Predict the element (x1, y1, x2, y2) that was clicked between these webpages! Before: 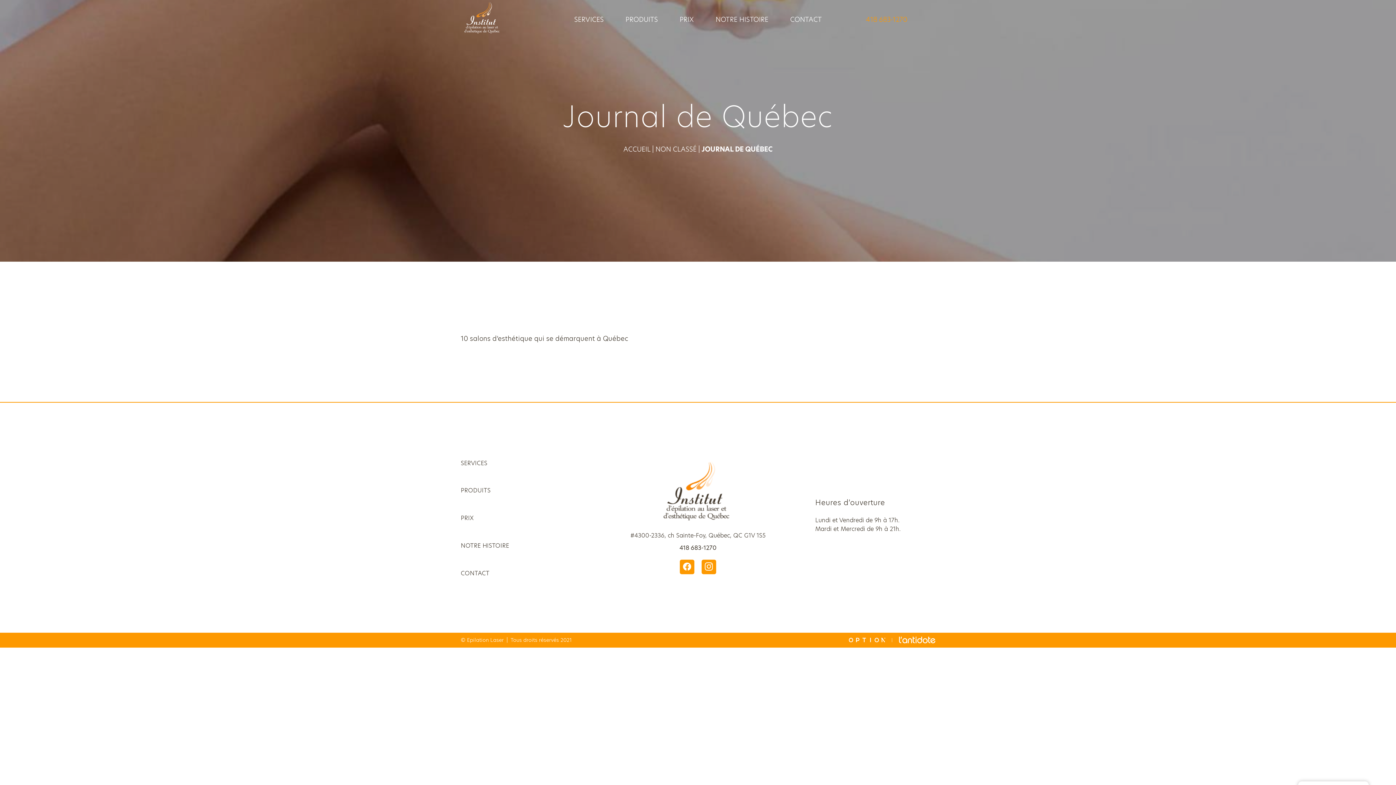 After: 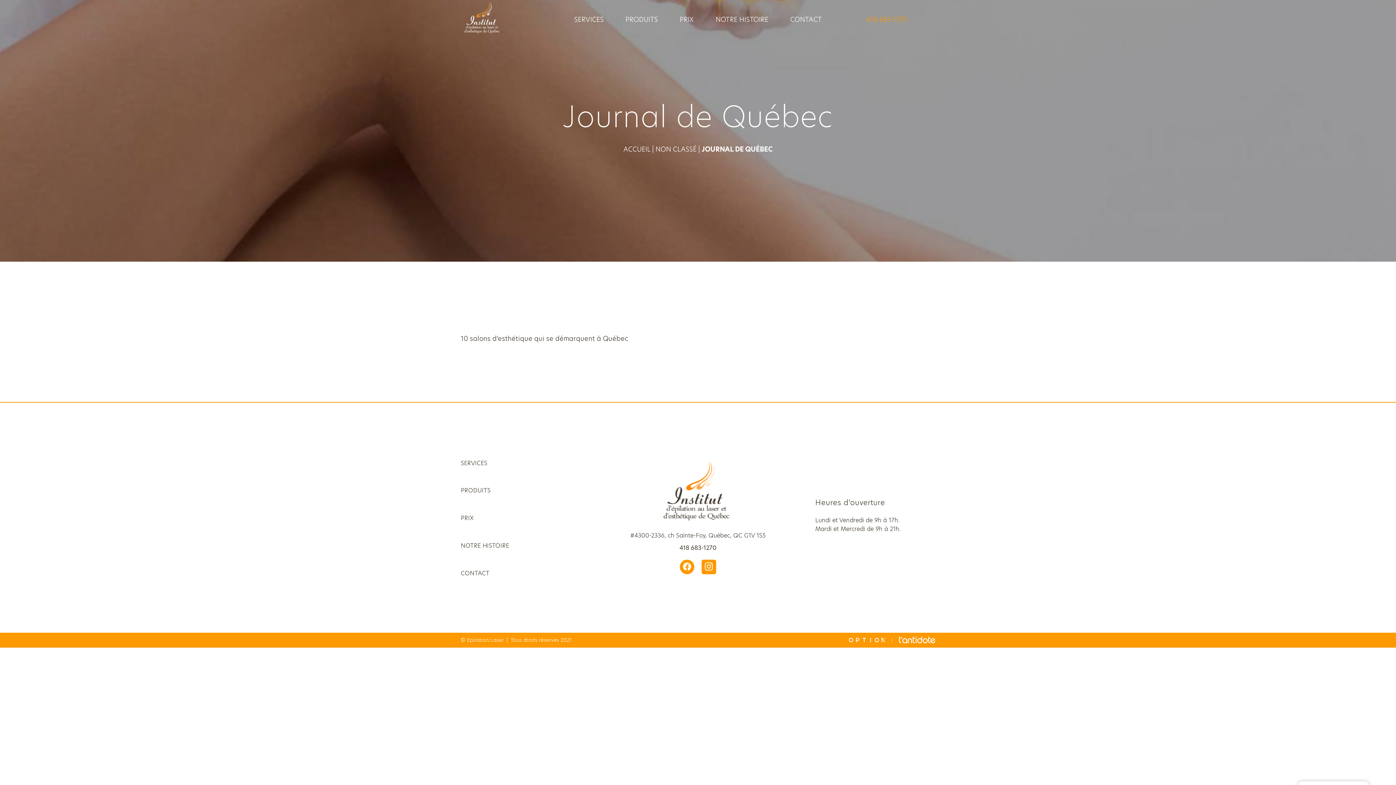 Action: bbox: (680, 559, 694, 574)